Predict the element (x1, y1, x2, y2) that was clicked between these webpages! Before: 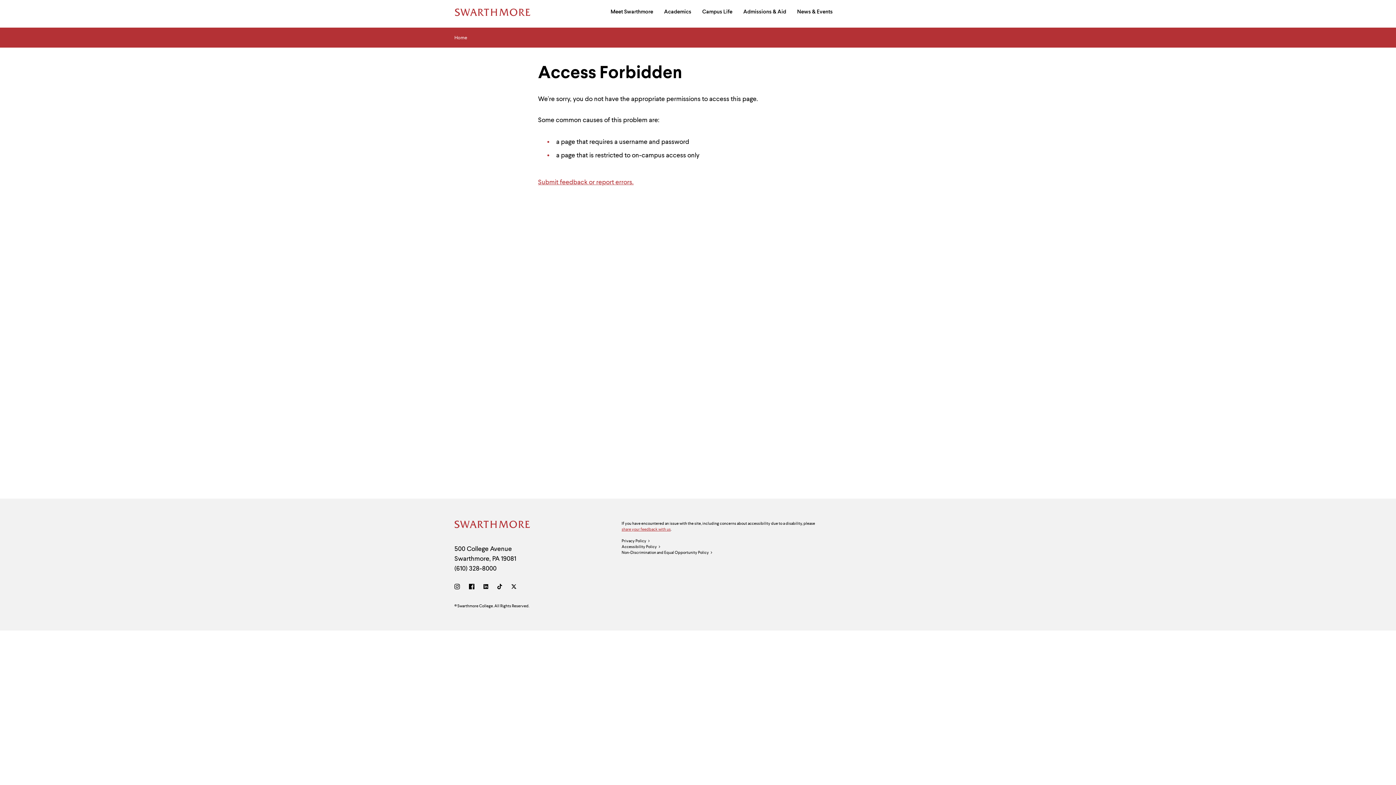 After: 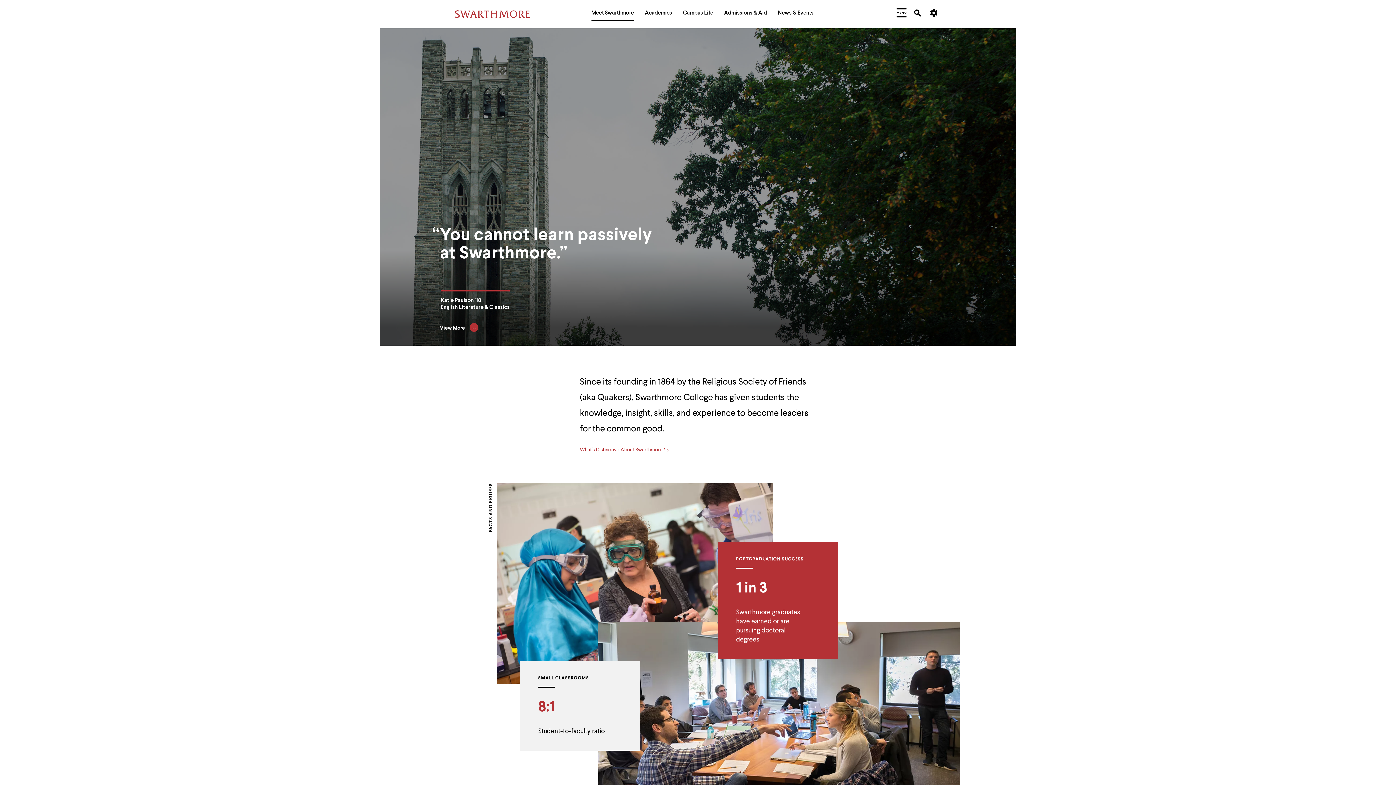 Action: label: Meet Swarthmore bbox: (610, 5, 653, 18)